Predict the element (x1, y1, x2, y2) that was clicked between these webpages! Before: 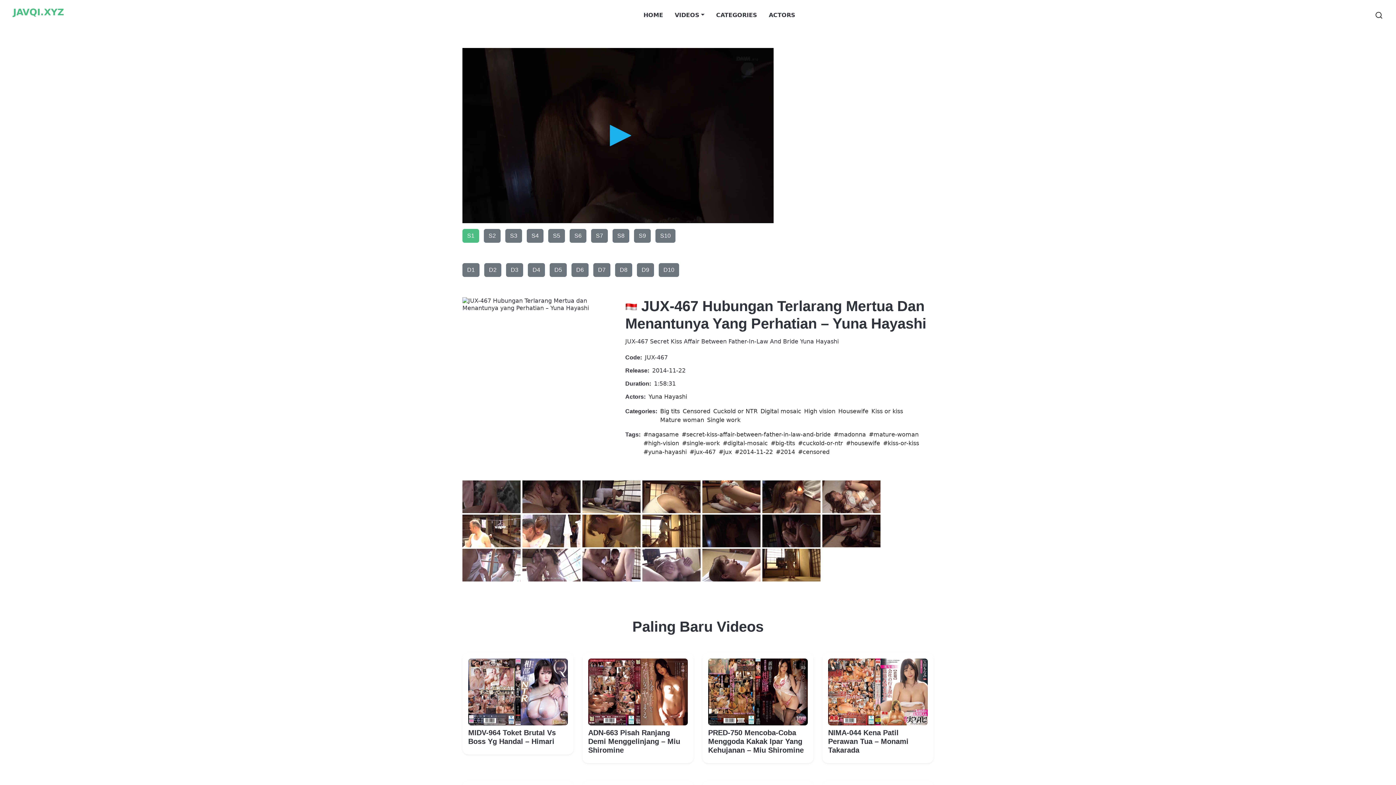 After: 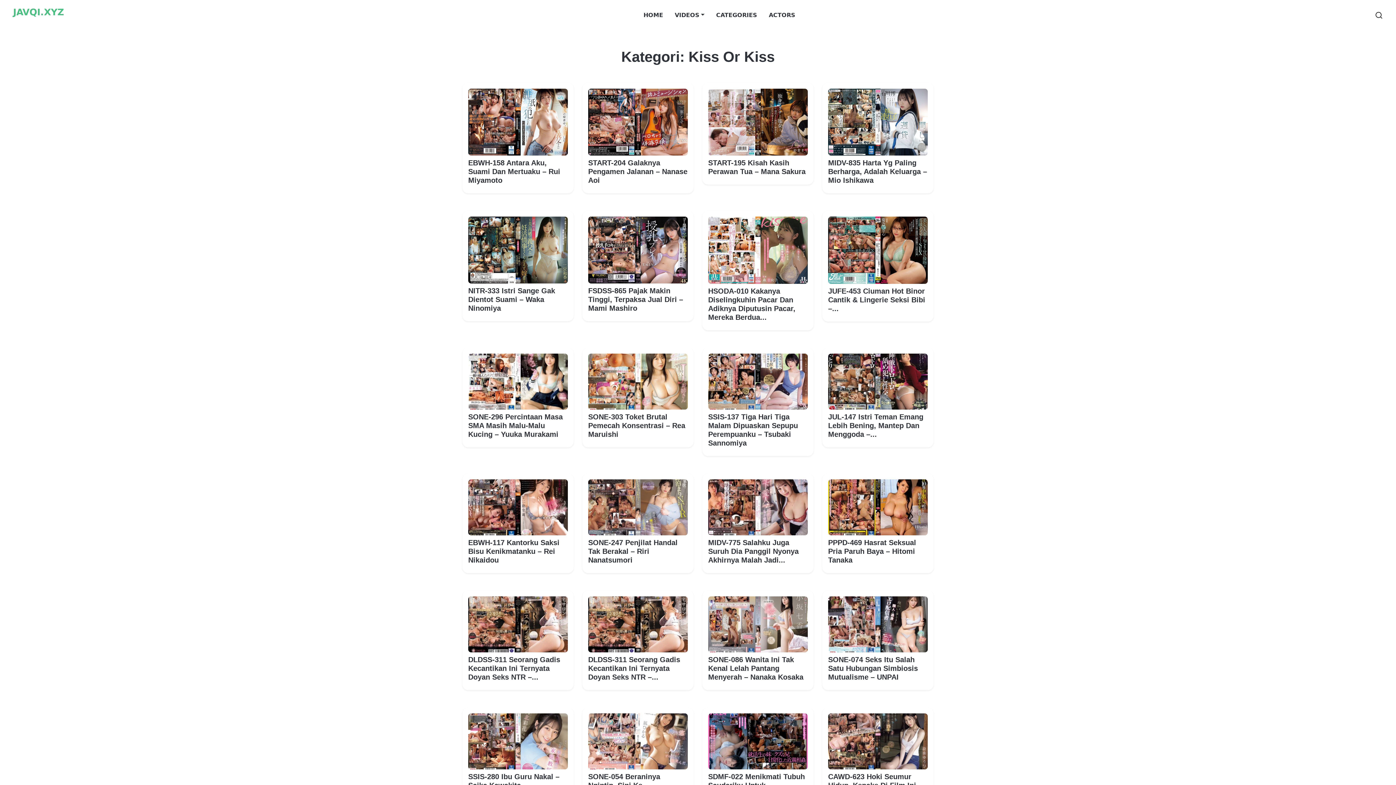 Action: label: Kiss or kiss bbox: (871, 407, 903, 414)